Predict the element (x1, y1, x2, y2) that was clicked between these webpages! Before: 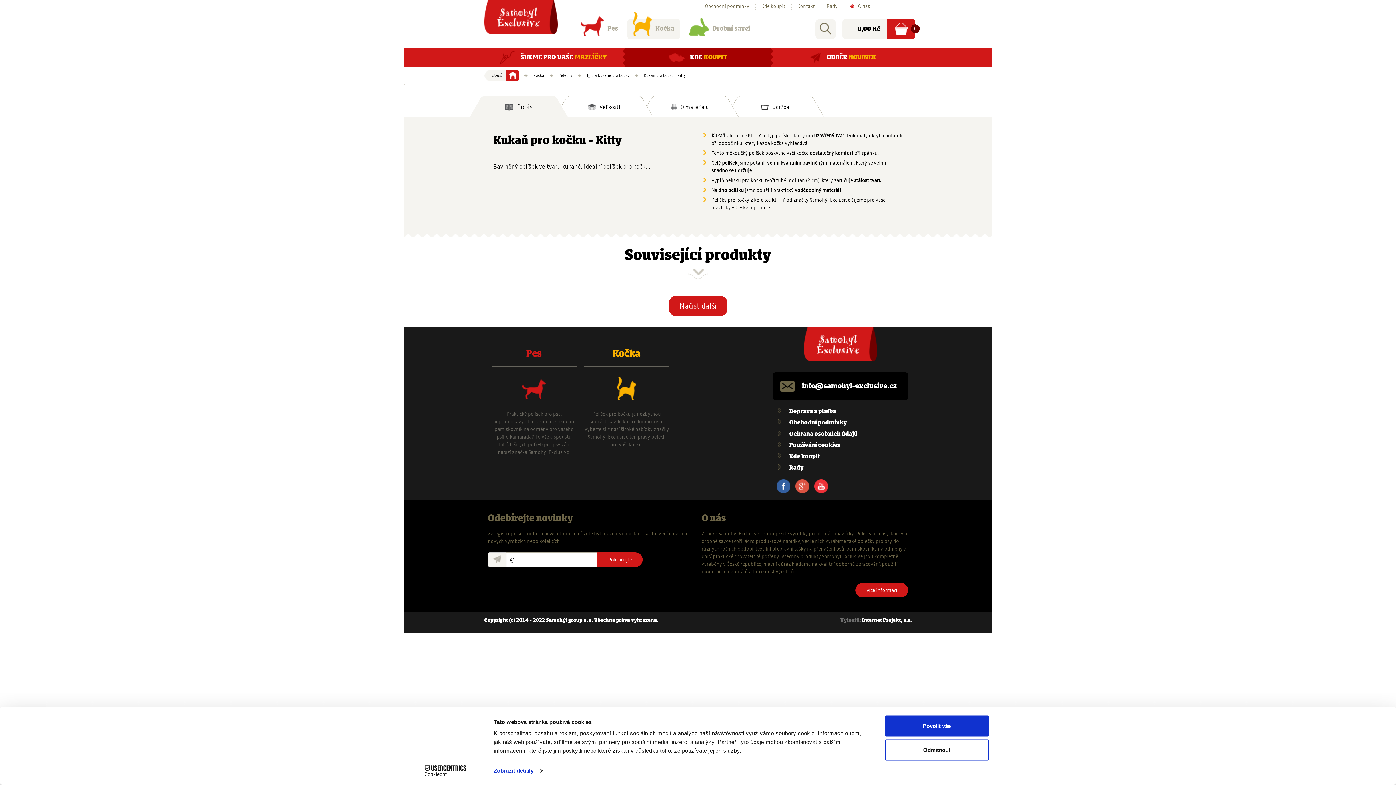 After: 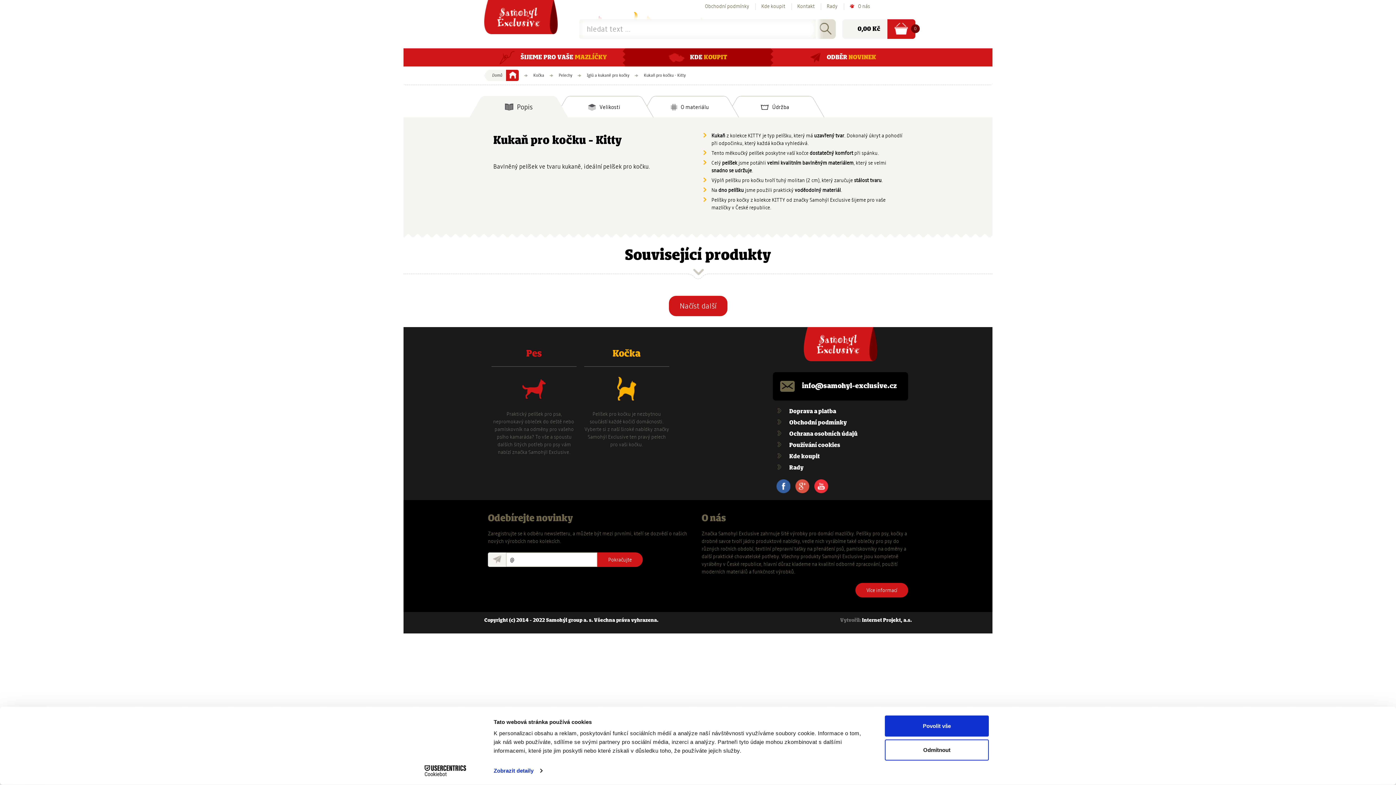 Action: bbox: (815, 19, 835, 38) label: Vyhledat